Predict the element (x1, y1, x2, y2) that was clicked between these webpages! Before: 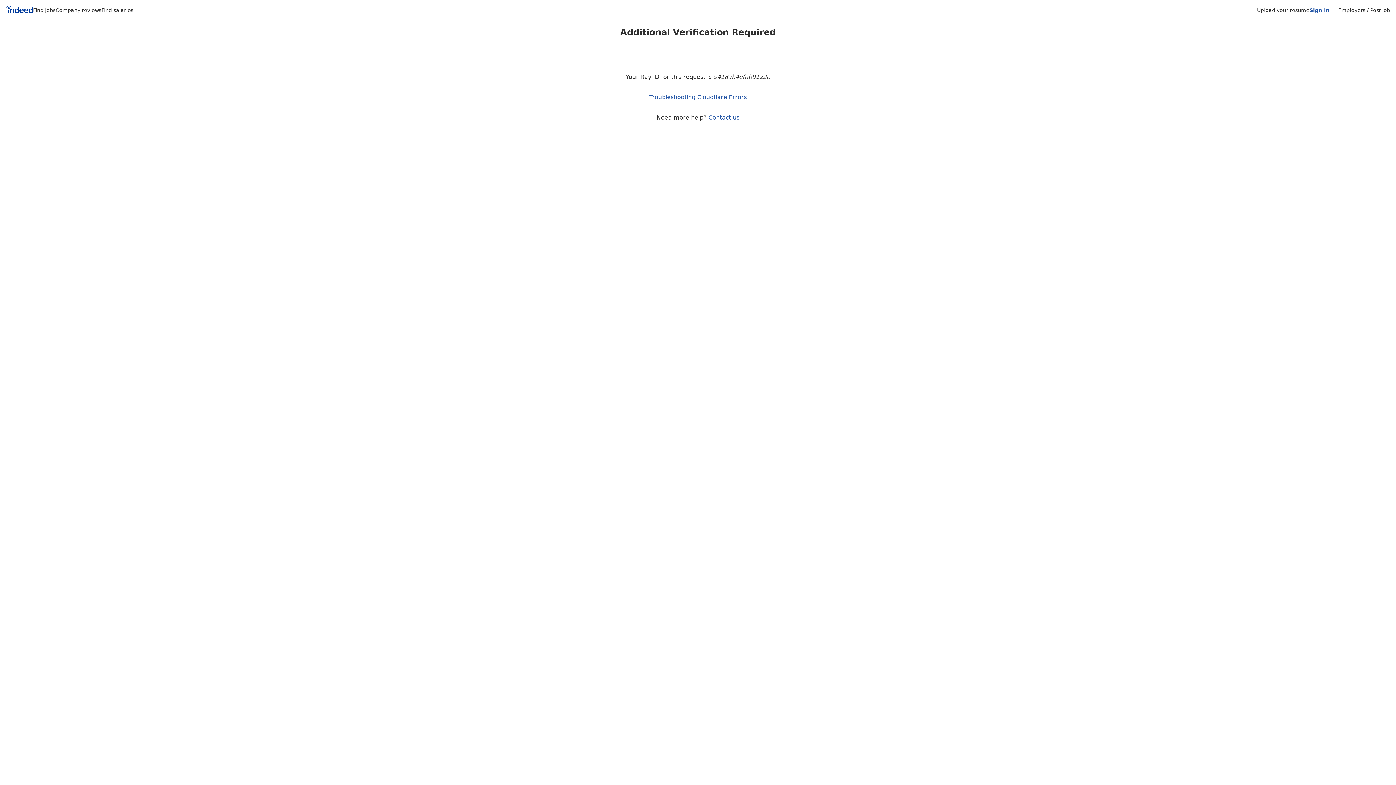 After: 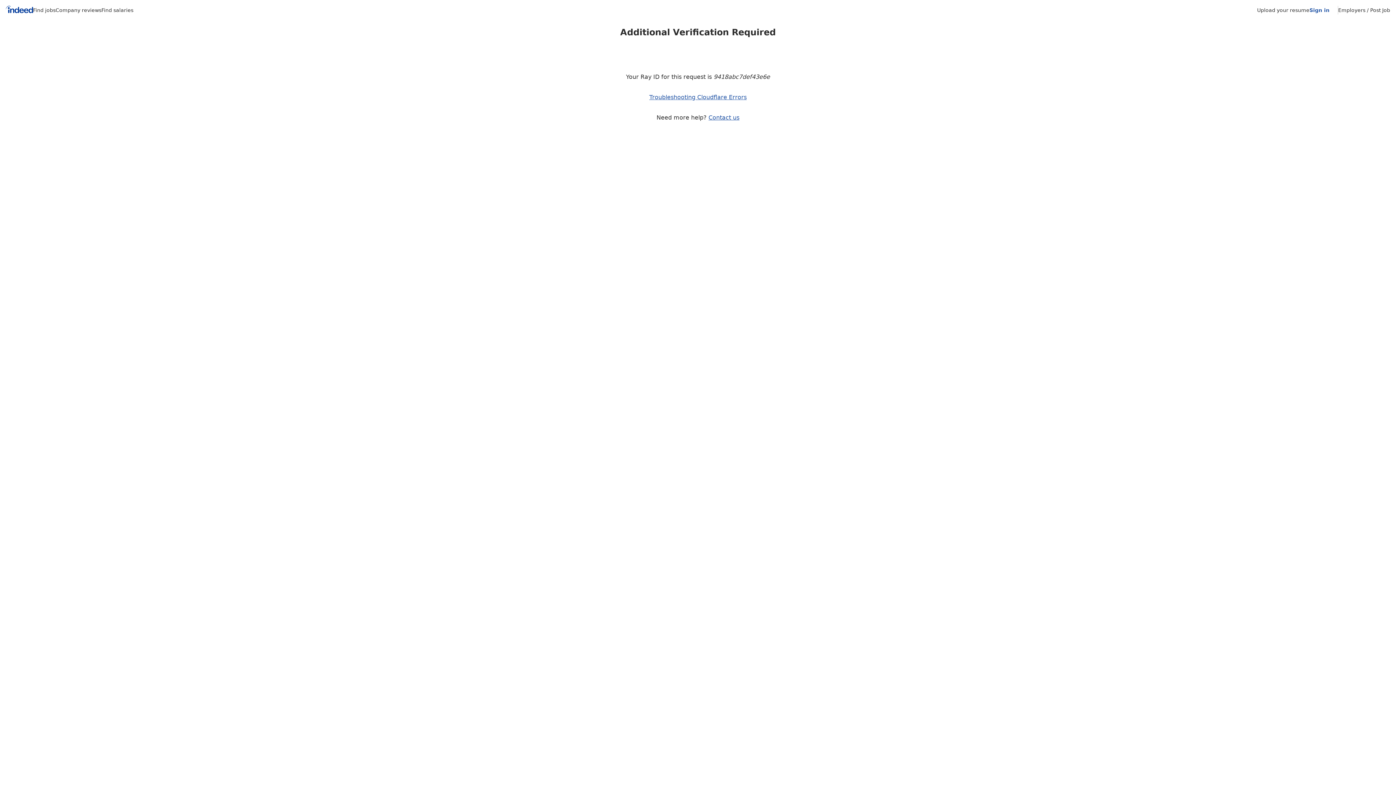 Action: bbox: (33, 7, 55, 13) label: Find jobs